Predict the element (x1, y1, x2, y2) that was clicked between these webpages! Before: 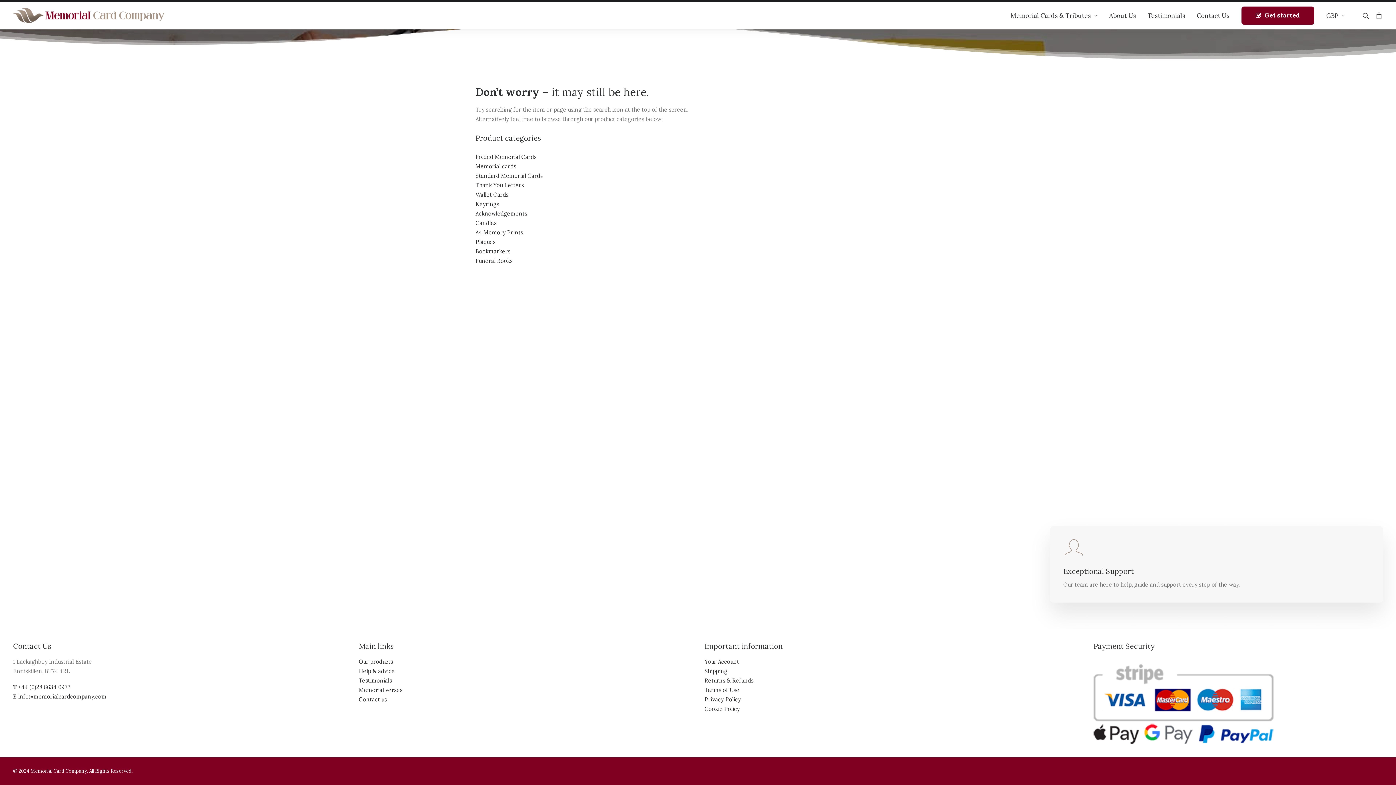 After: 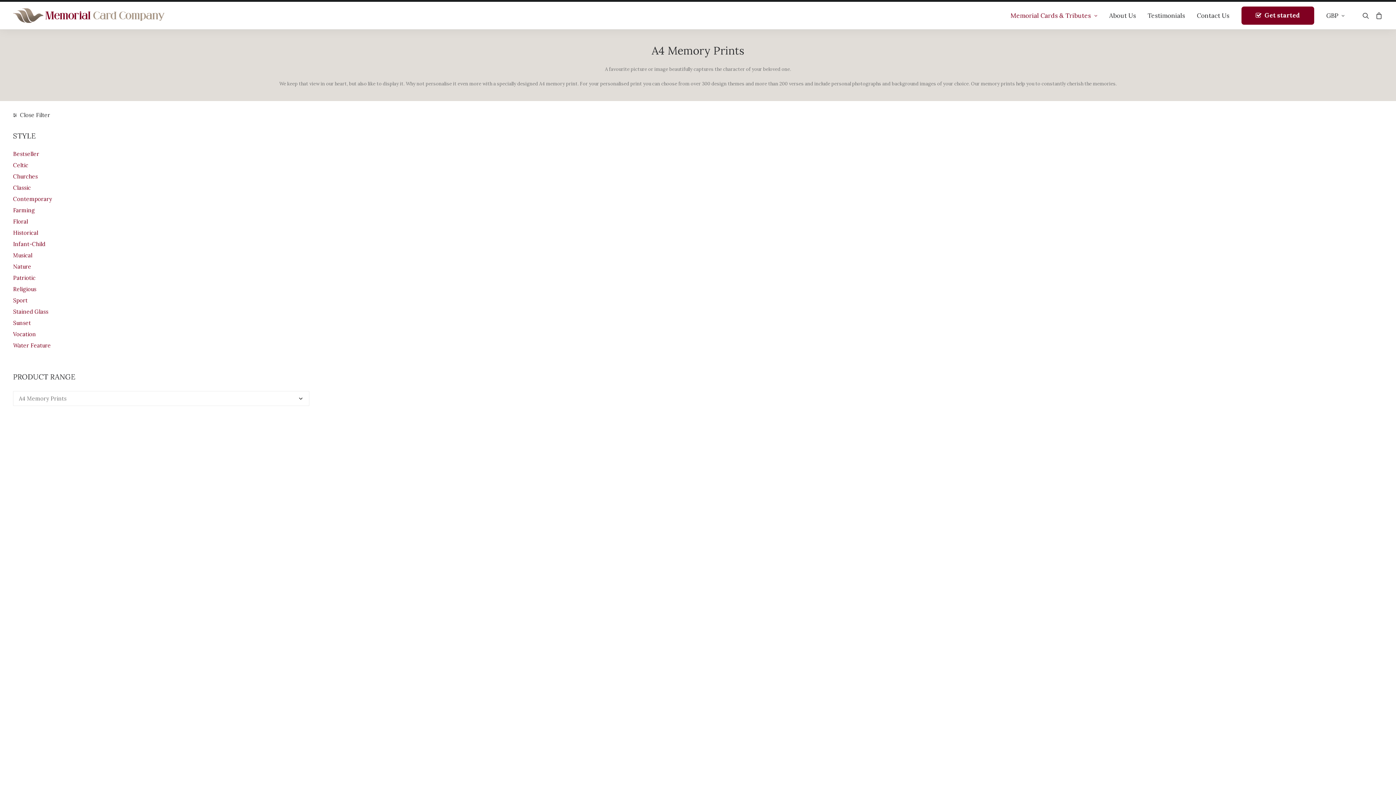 Action: bbox: (475, 229, 523, 236) label: A4 Memory Prints